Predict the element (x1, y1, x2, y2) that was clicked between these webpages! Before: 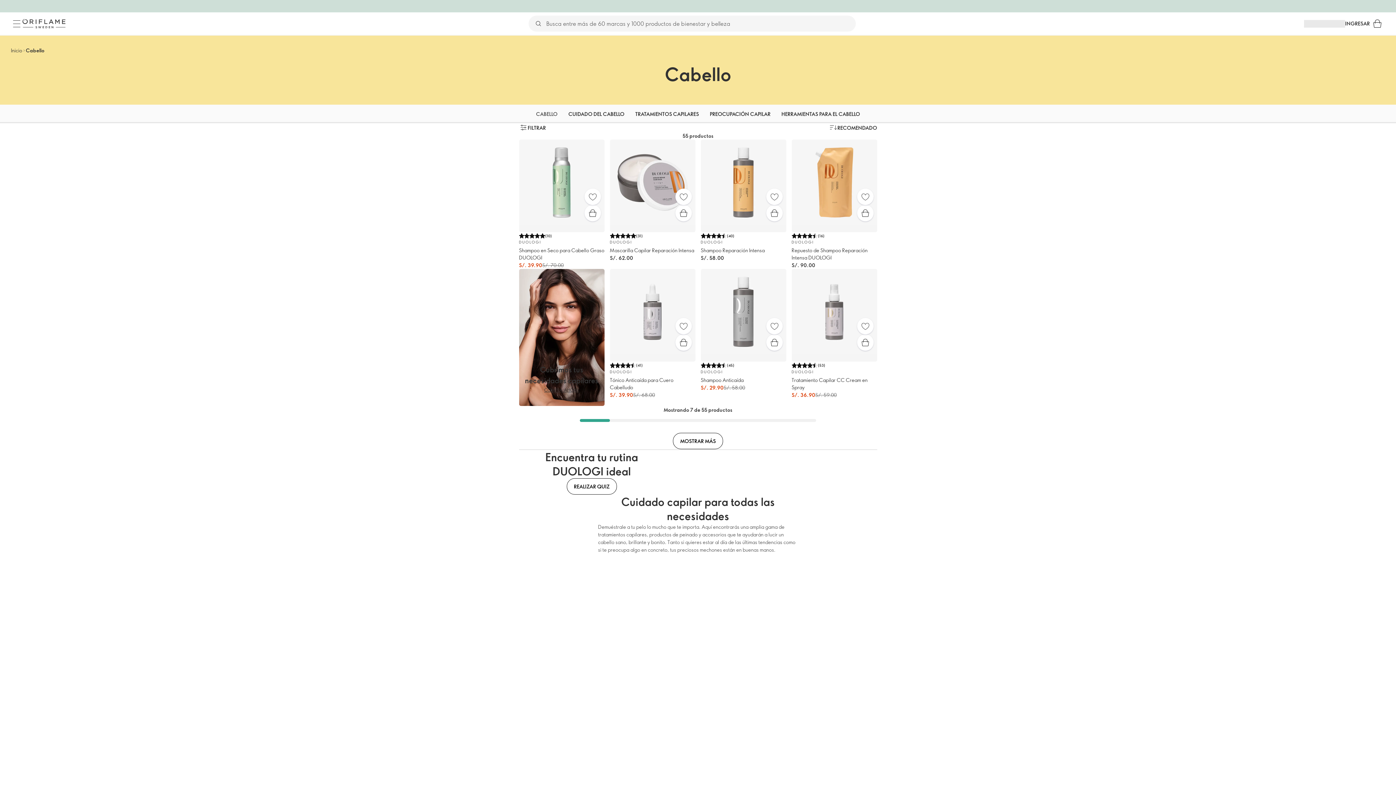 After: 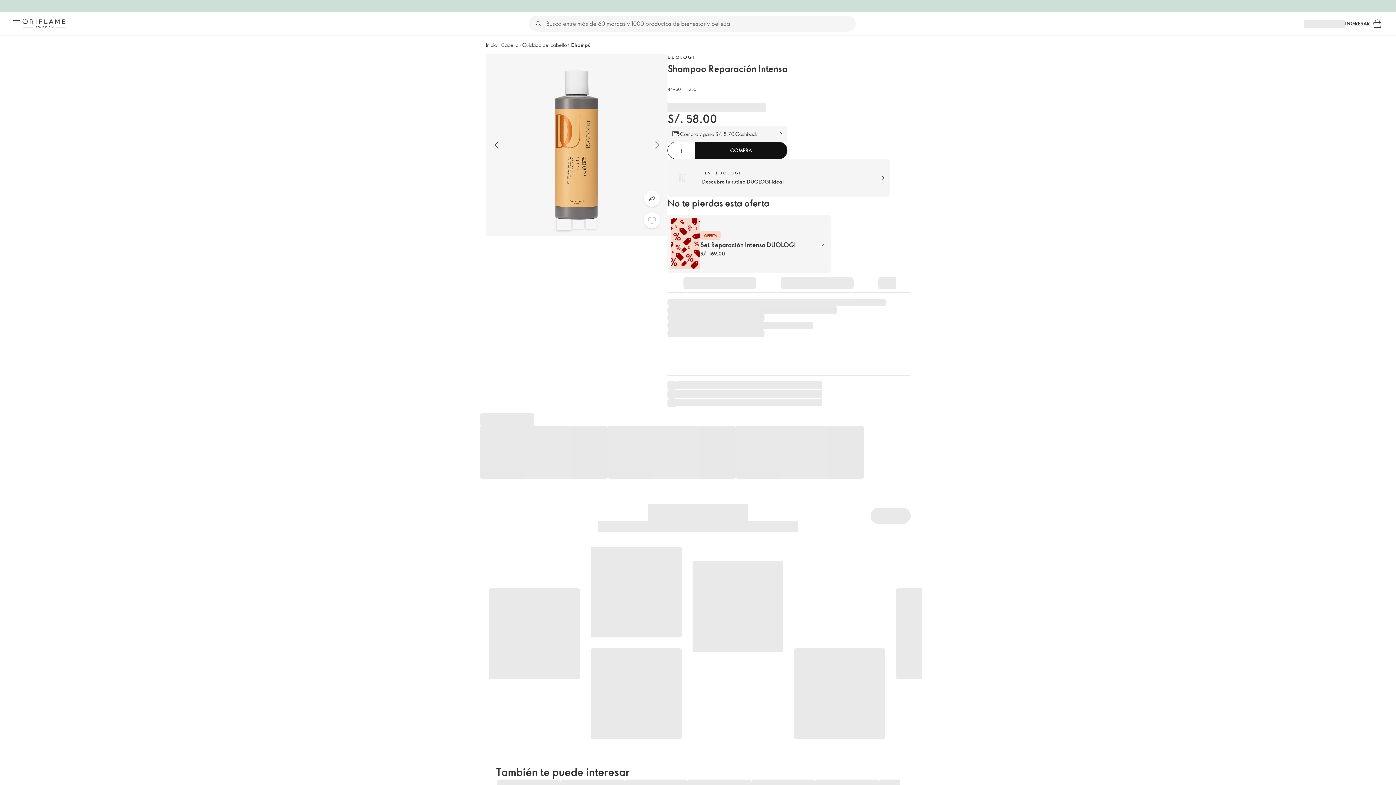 Action: bbox: (766, 188, 782, 205) label: Favoritos